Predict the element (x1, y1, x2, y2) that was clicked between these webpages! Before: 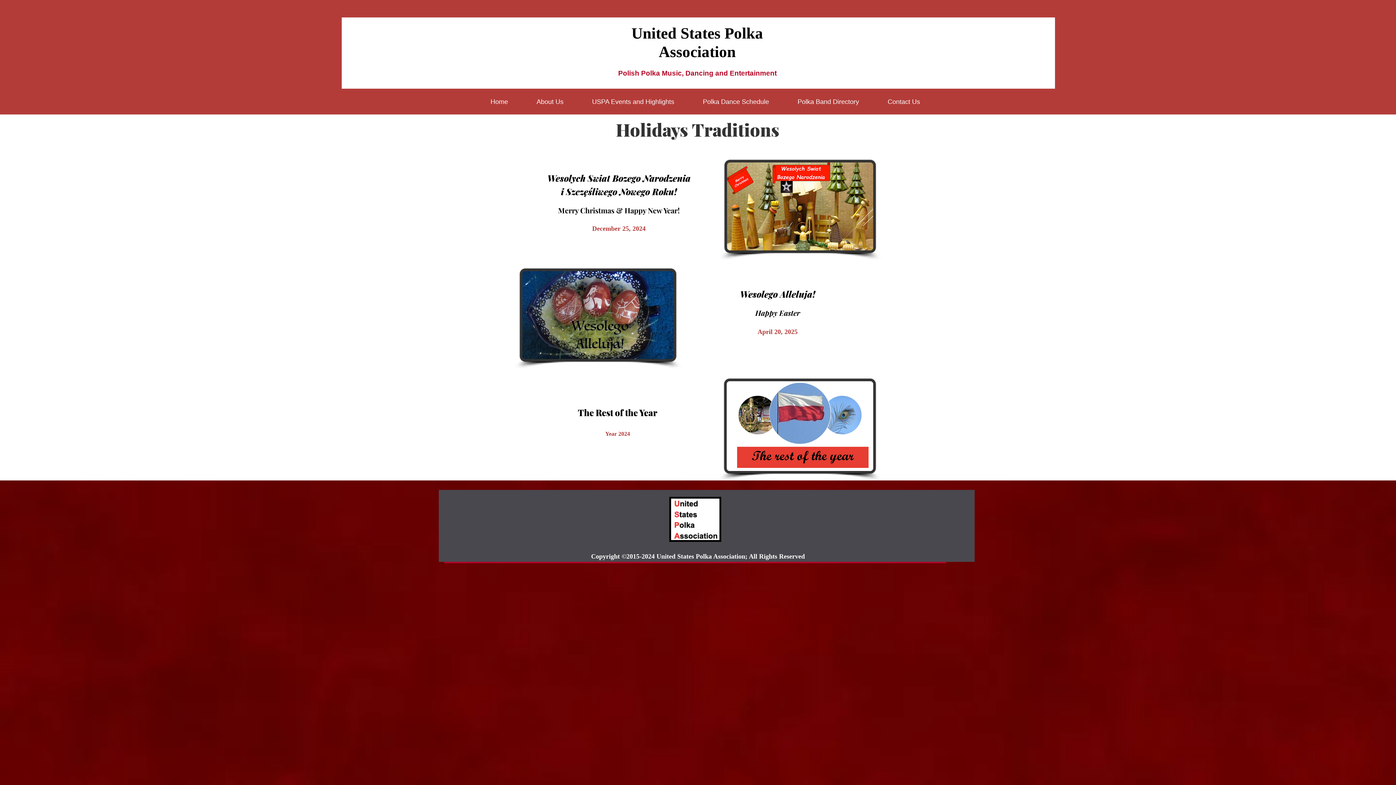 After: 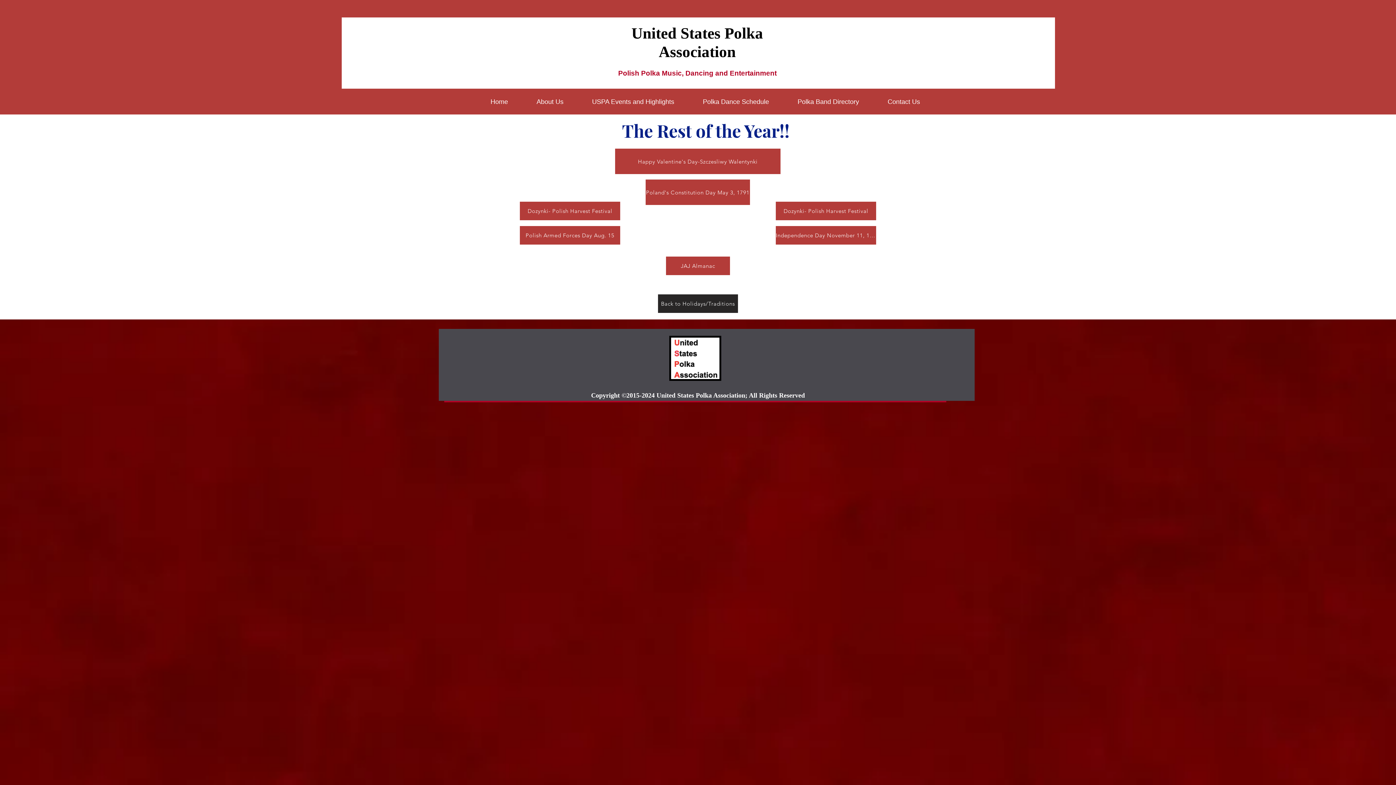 Action: bbox: (724, 378, 876, 473)